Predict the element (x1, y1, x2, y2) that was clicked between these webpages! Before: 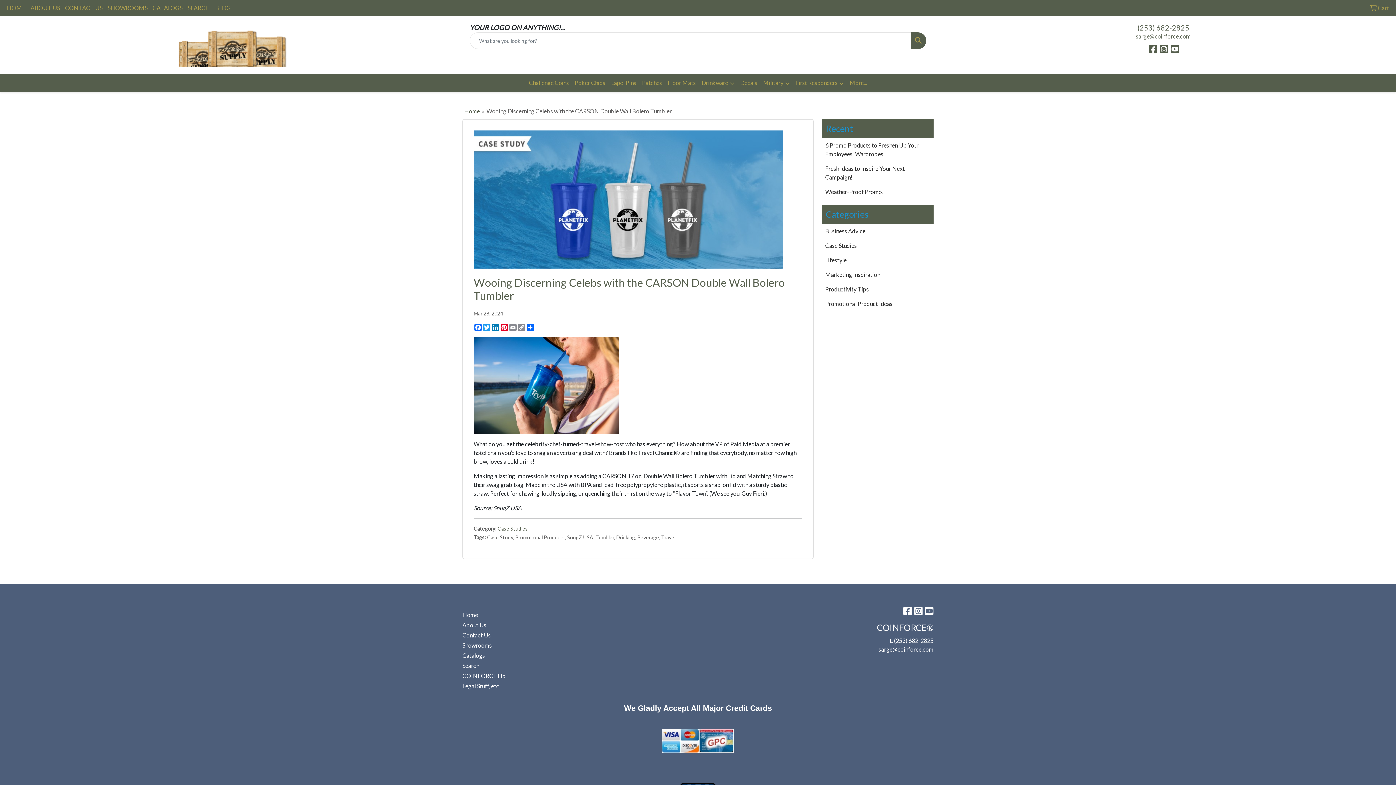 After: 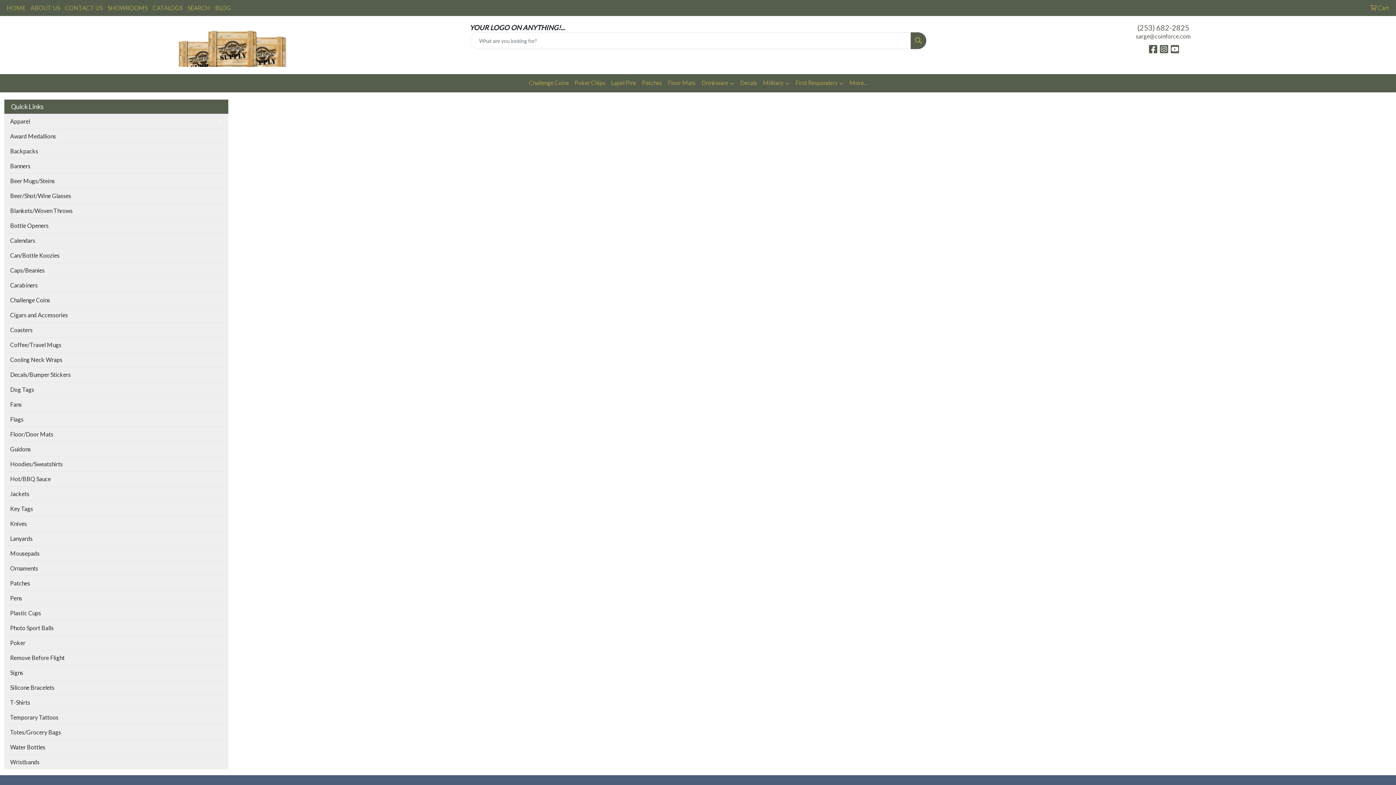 Action: label: SEARCH bbox: (185, 0, 212, 16)